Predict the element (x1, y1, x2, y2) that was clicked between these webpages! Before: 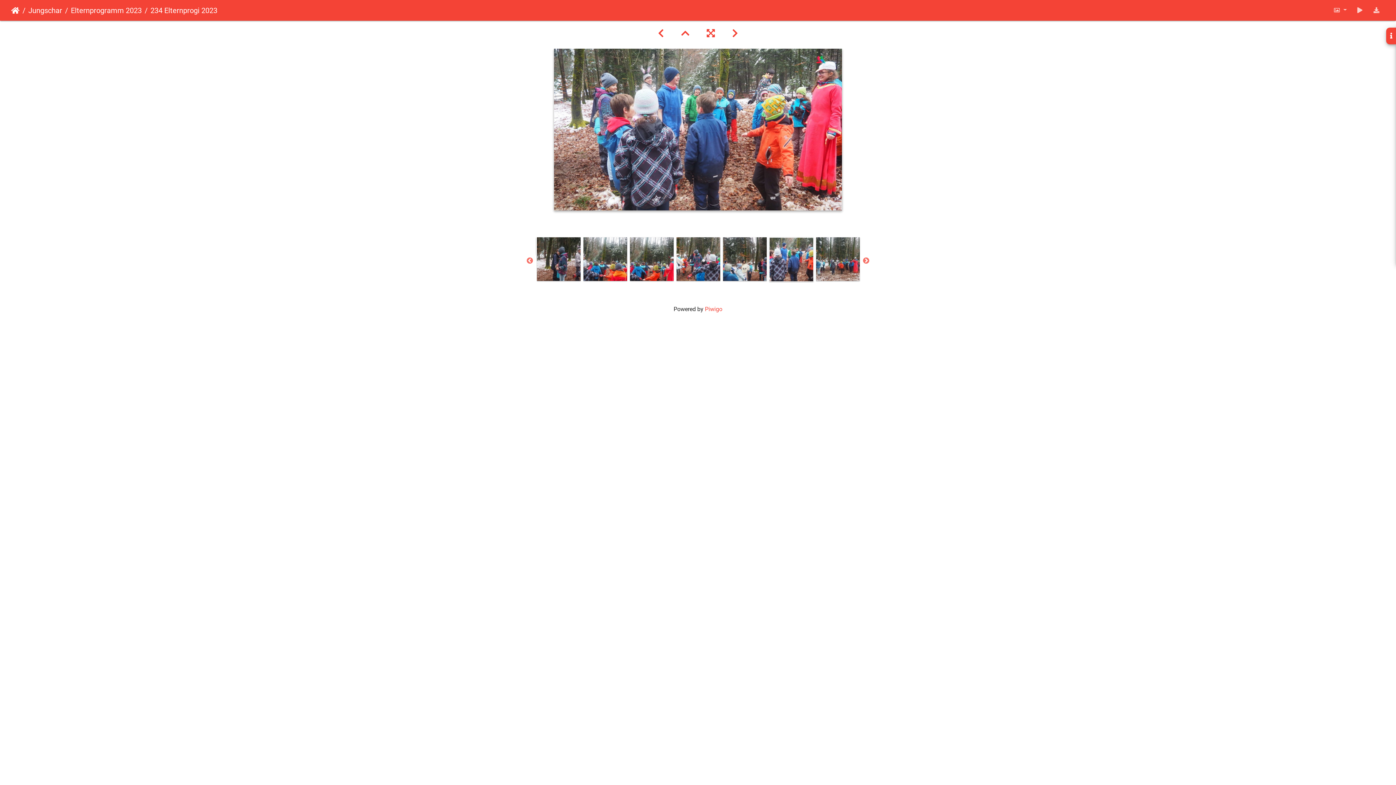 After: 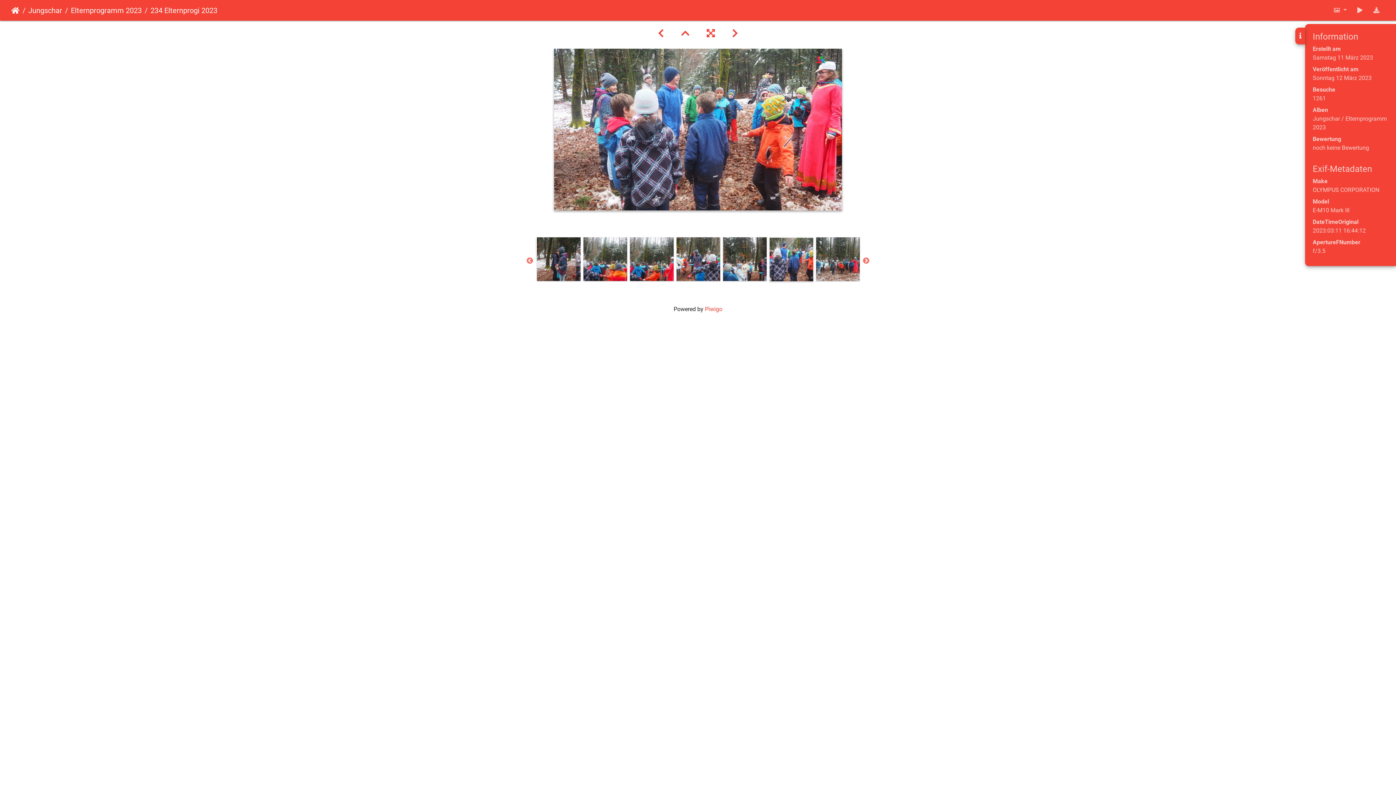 Action: bbox: (1386, 28, 1396, 44)